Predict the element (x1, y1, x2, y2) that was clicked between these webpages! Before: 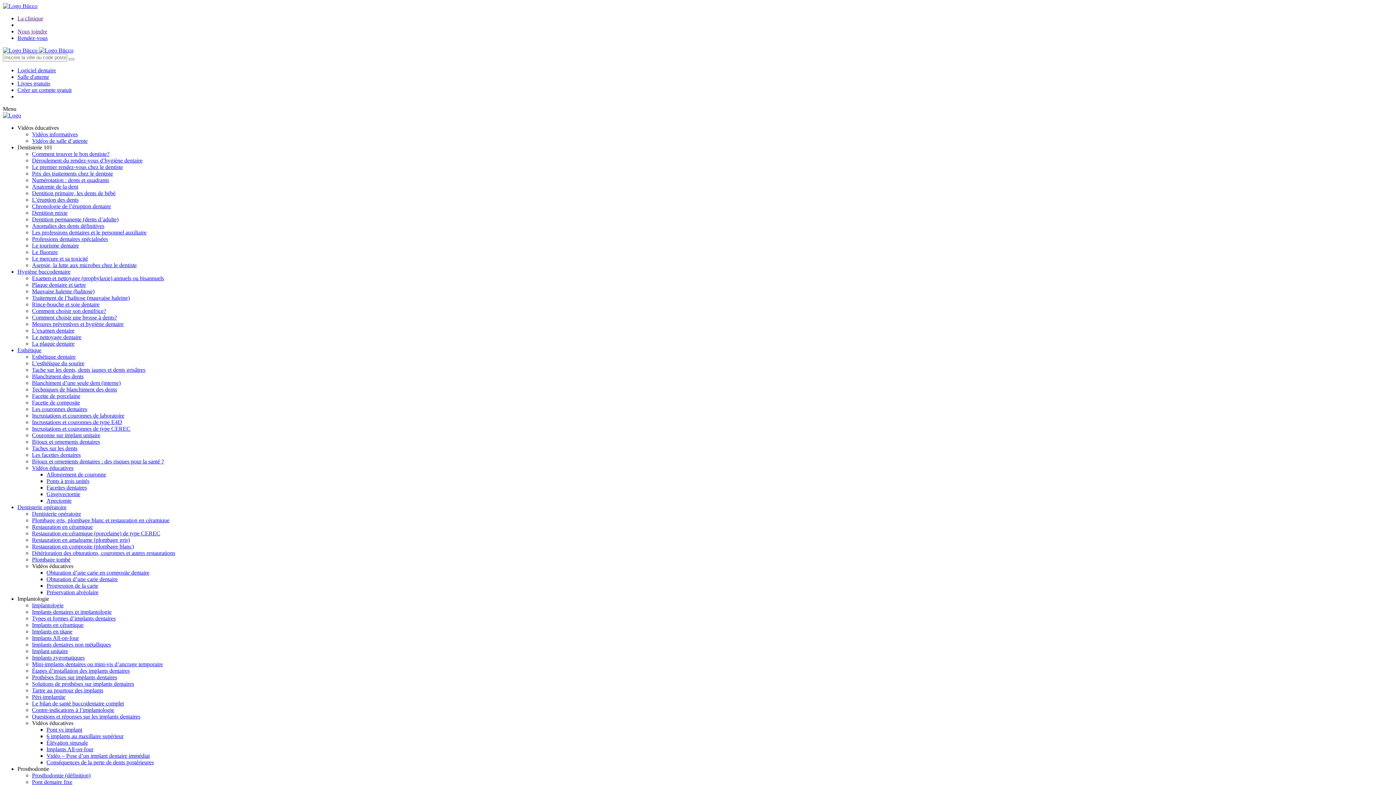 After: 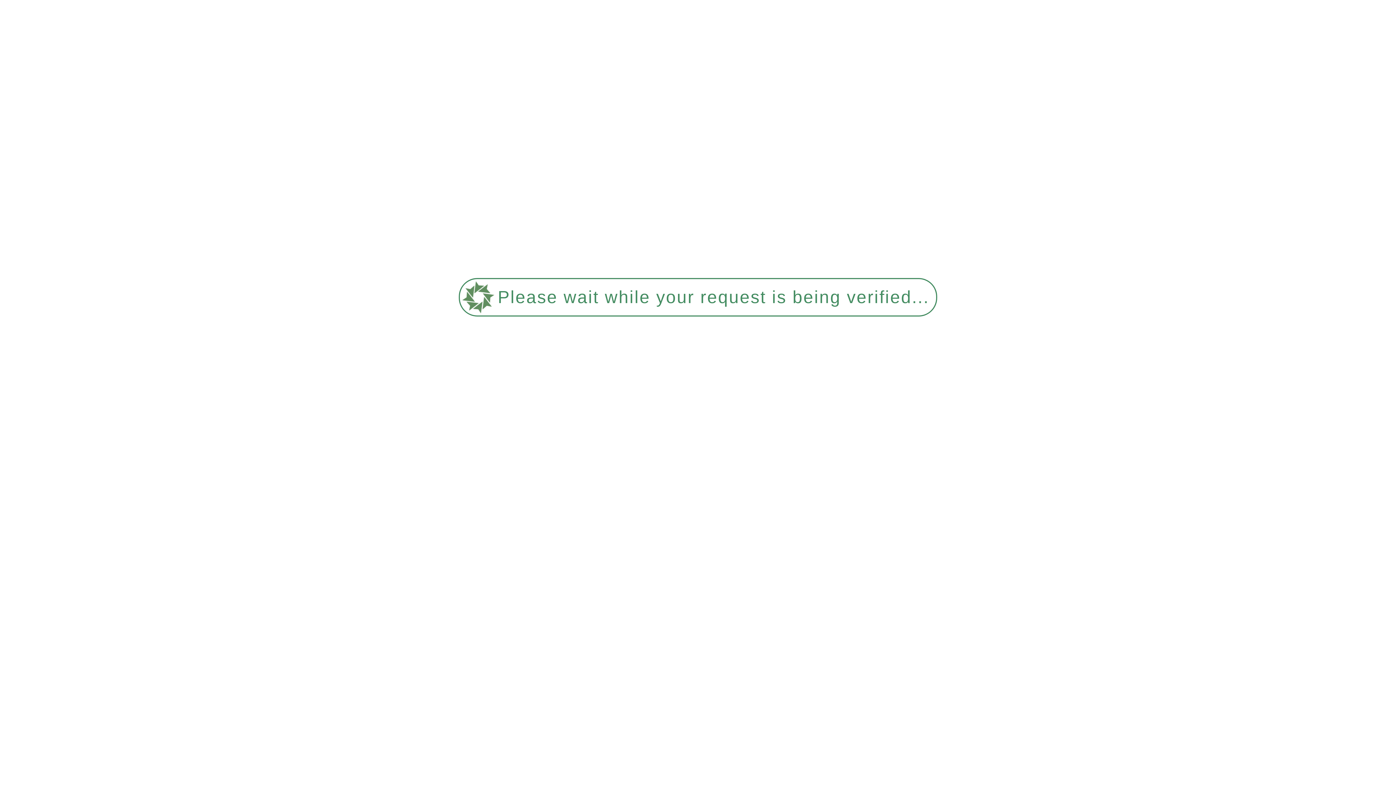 Action: bbox: (32, 373, 83, 379) label: Blanchiment des dents